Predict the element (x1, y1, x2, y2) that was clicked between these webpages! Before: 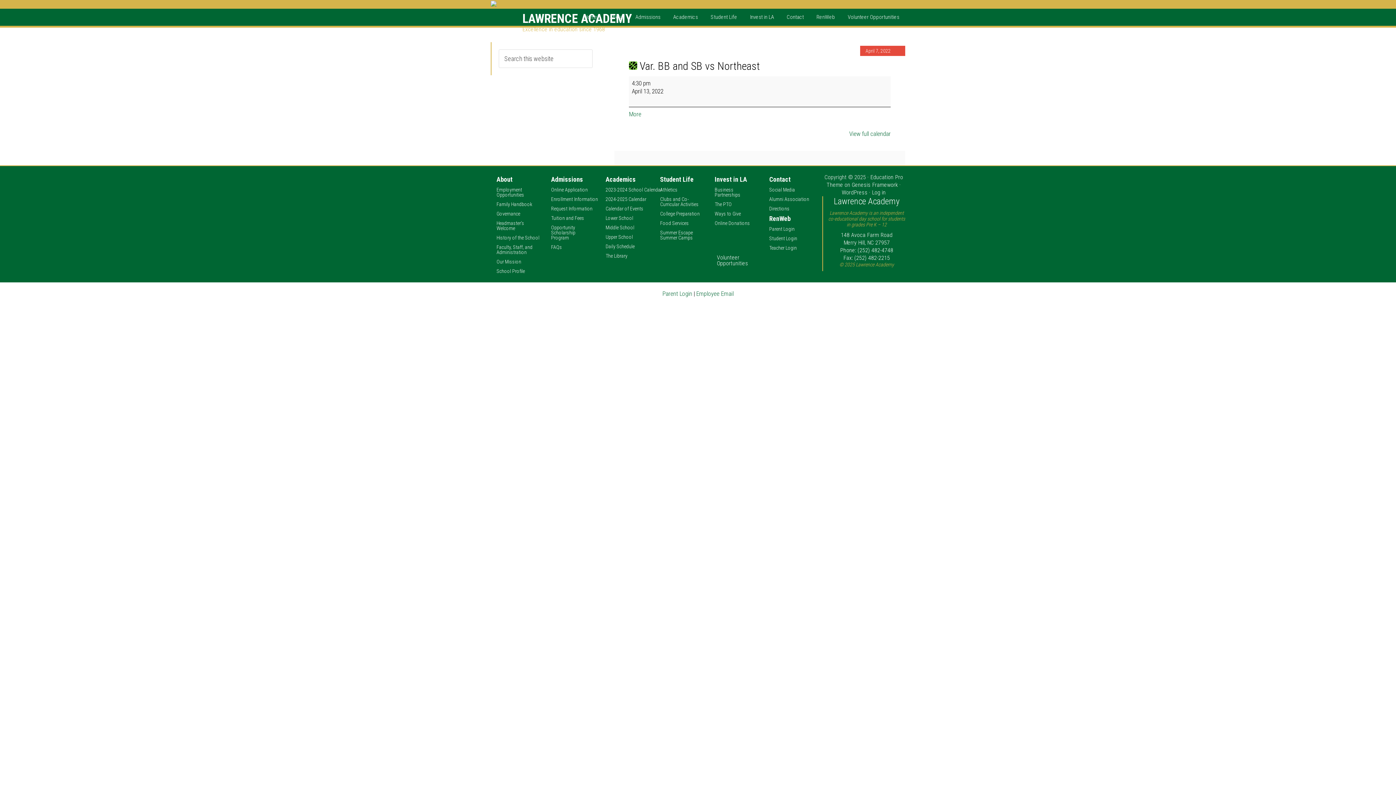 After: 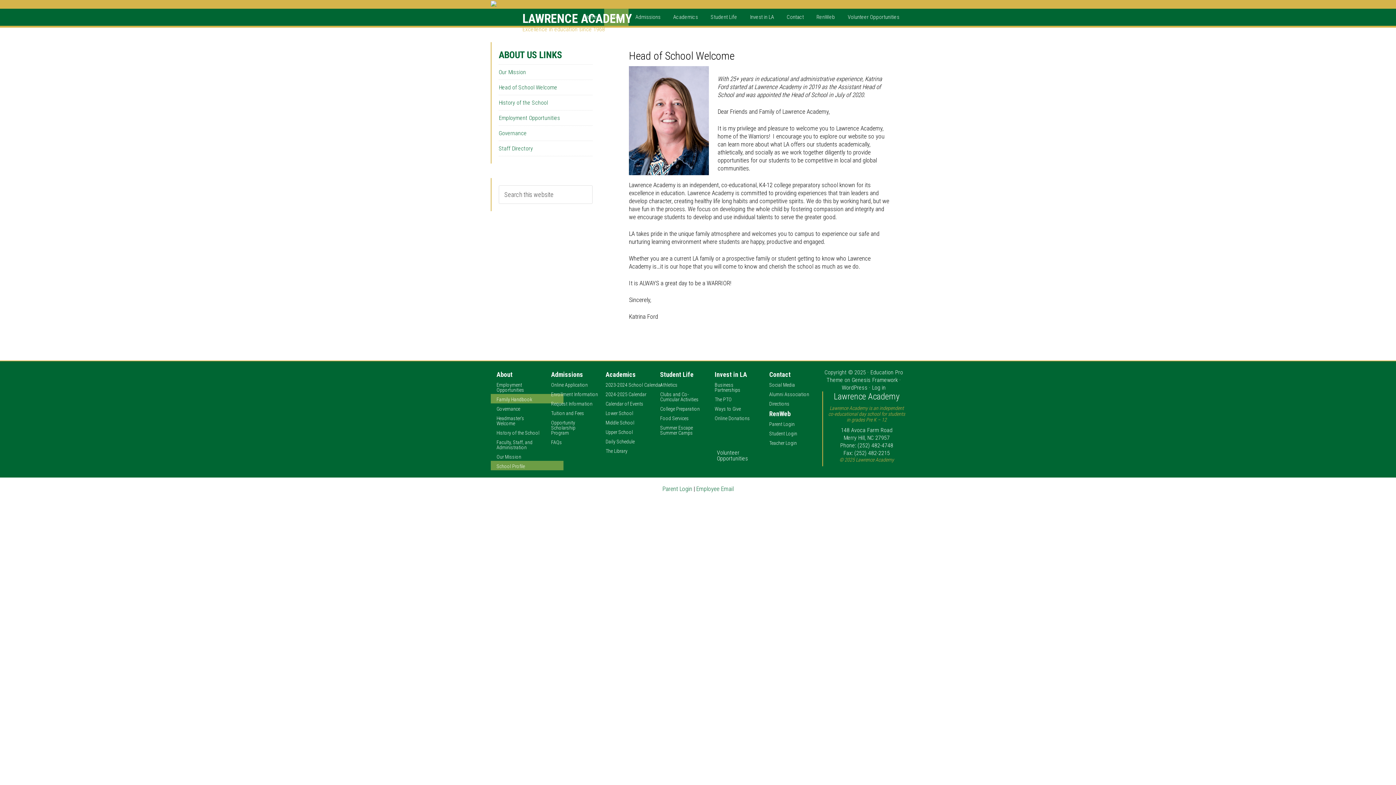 Action: bbox: (490, 217, 545, 232) label: Headmaster’s Welcome